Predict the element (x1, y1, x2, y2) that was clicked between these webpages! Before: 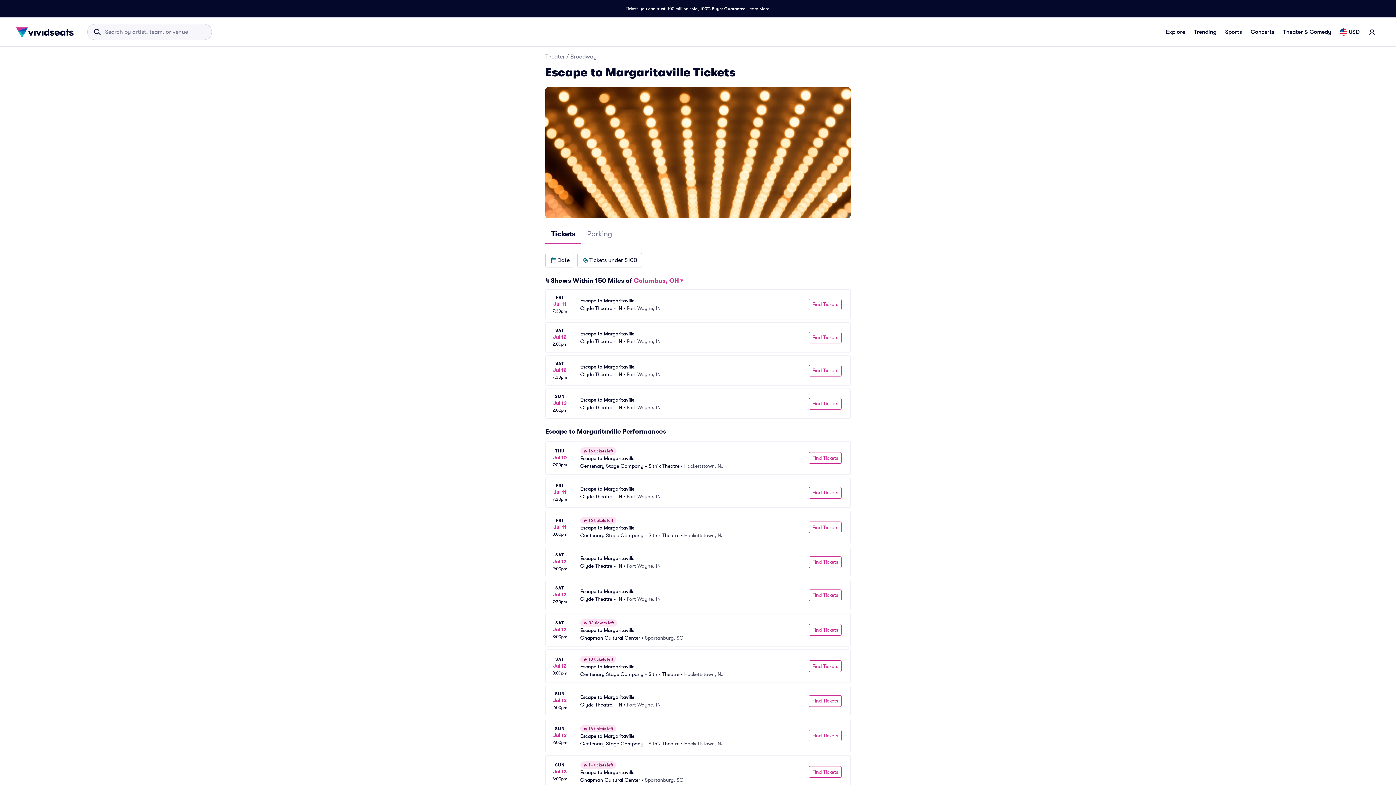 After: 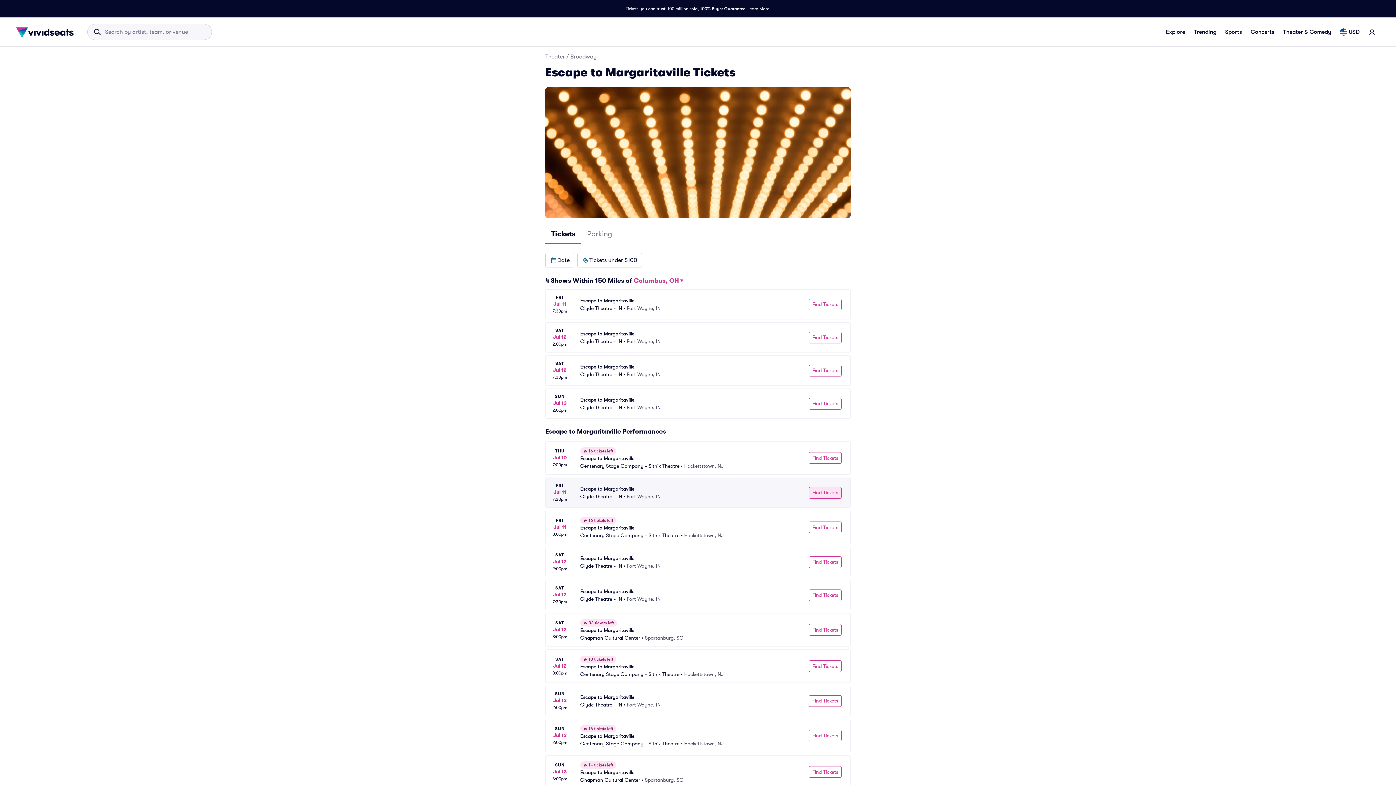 Action: label: Find Tickets bbox: (809, 487, 841, 498)